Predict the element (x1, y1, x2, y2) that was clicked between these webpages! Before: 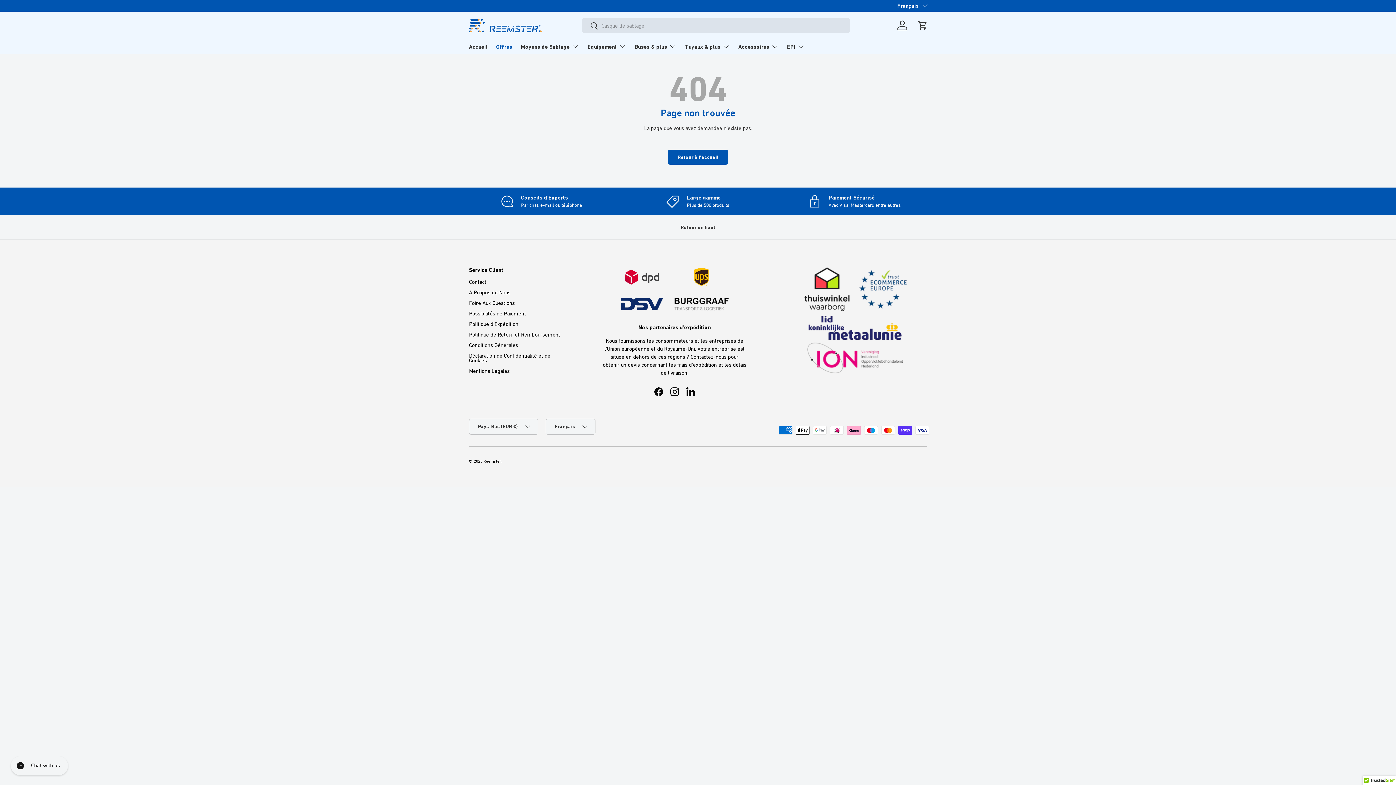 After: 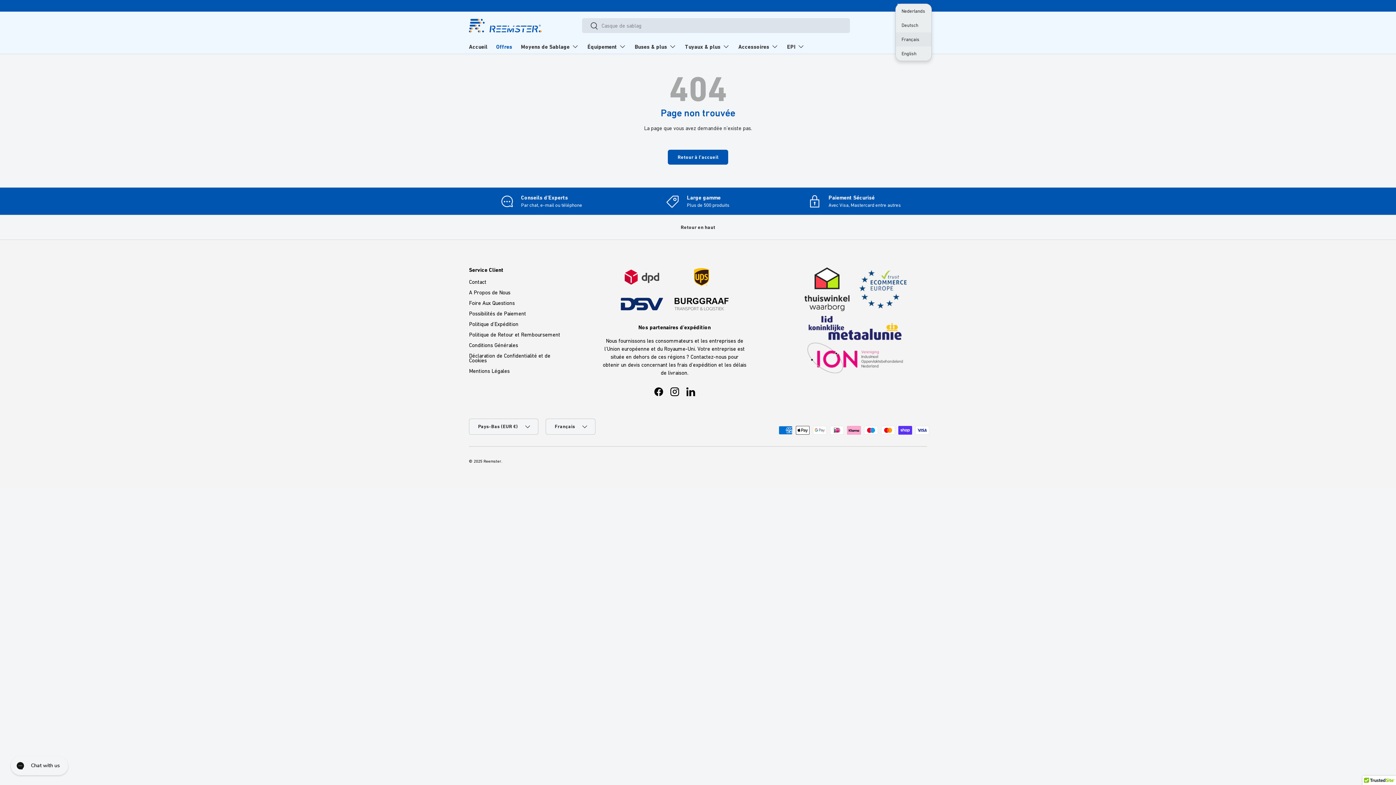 Action: bbox: (897, 1, 927, 9) label: Français